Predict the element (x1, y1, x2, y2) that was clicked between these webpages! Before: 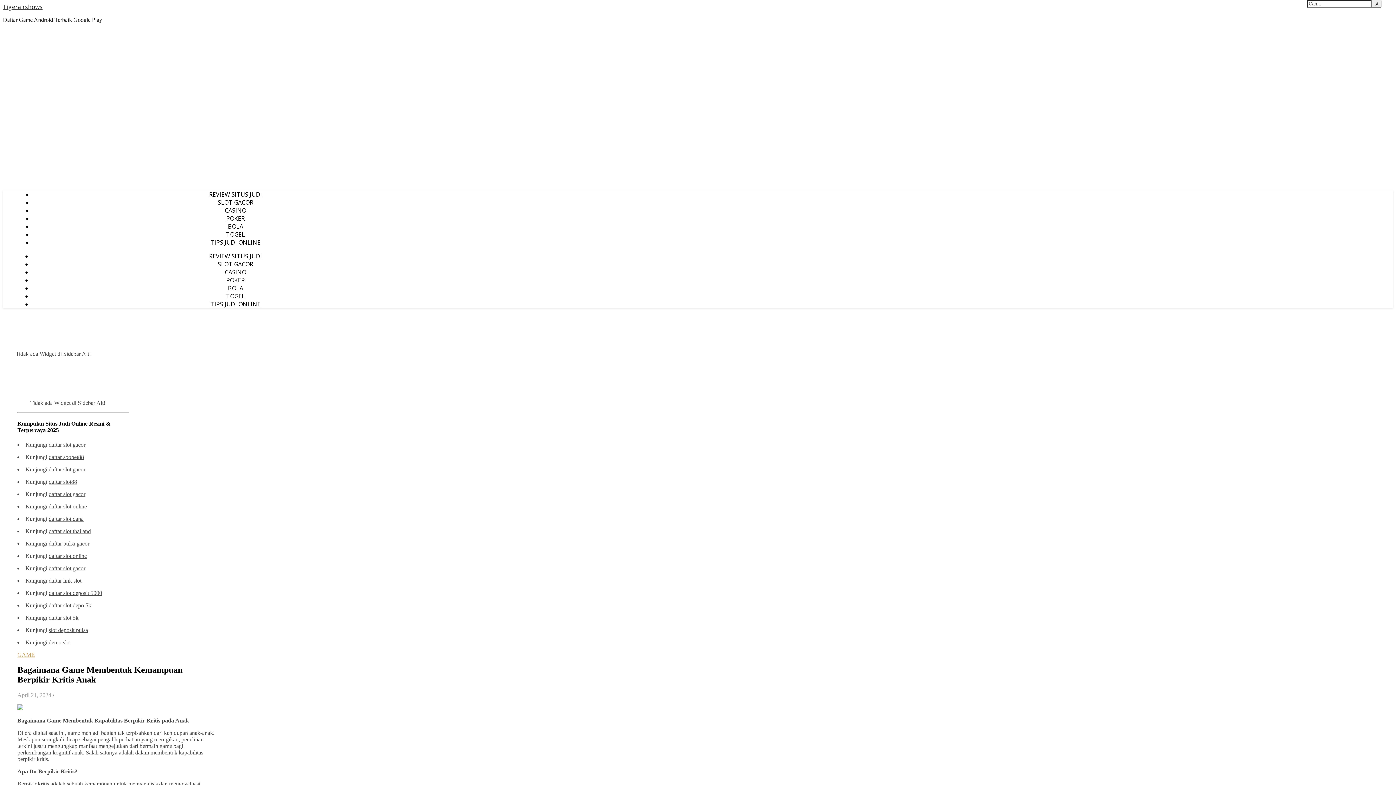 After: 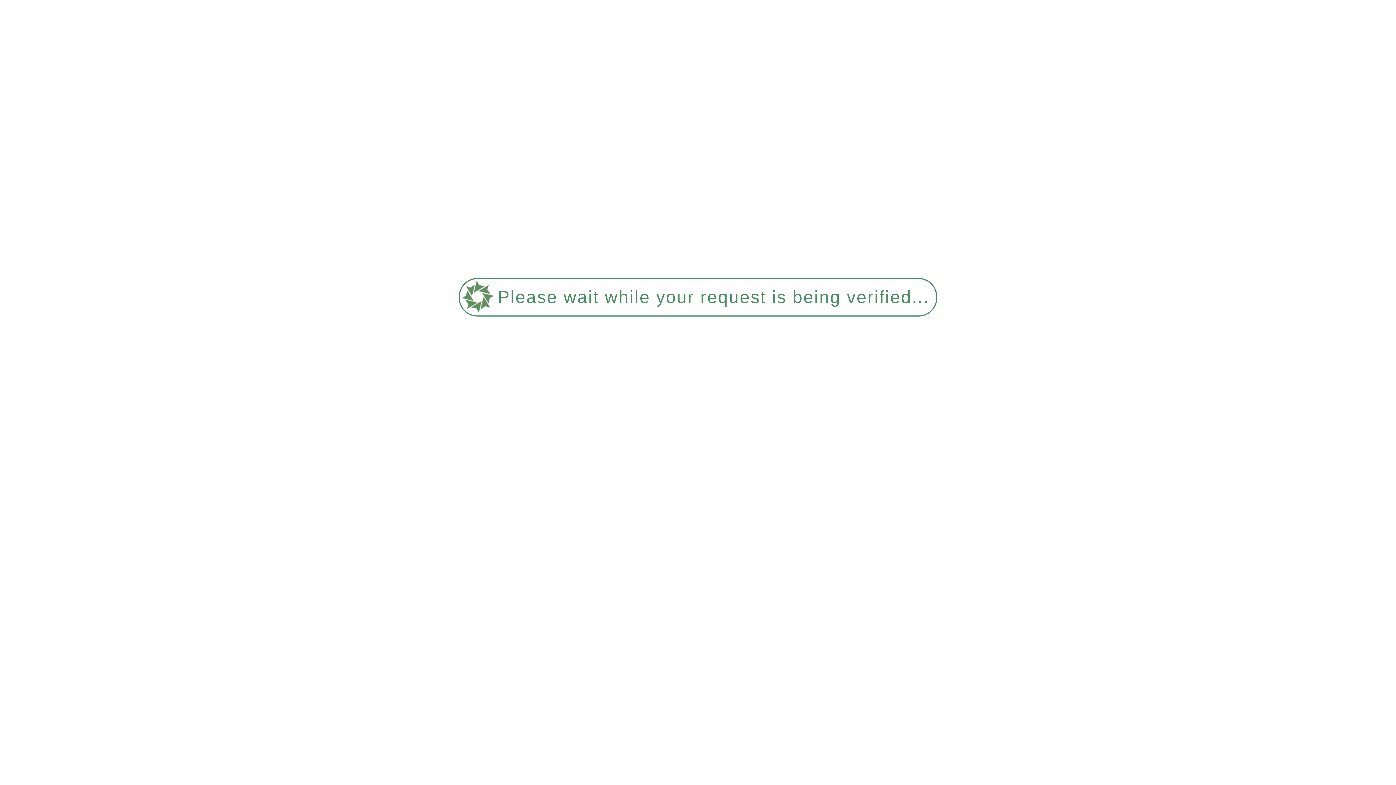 Action: label: POKER bbox: (226, 214, 244, 222)